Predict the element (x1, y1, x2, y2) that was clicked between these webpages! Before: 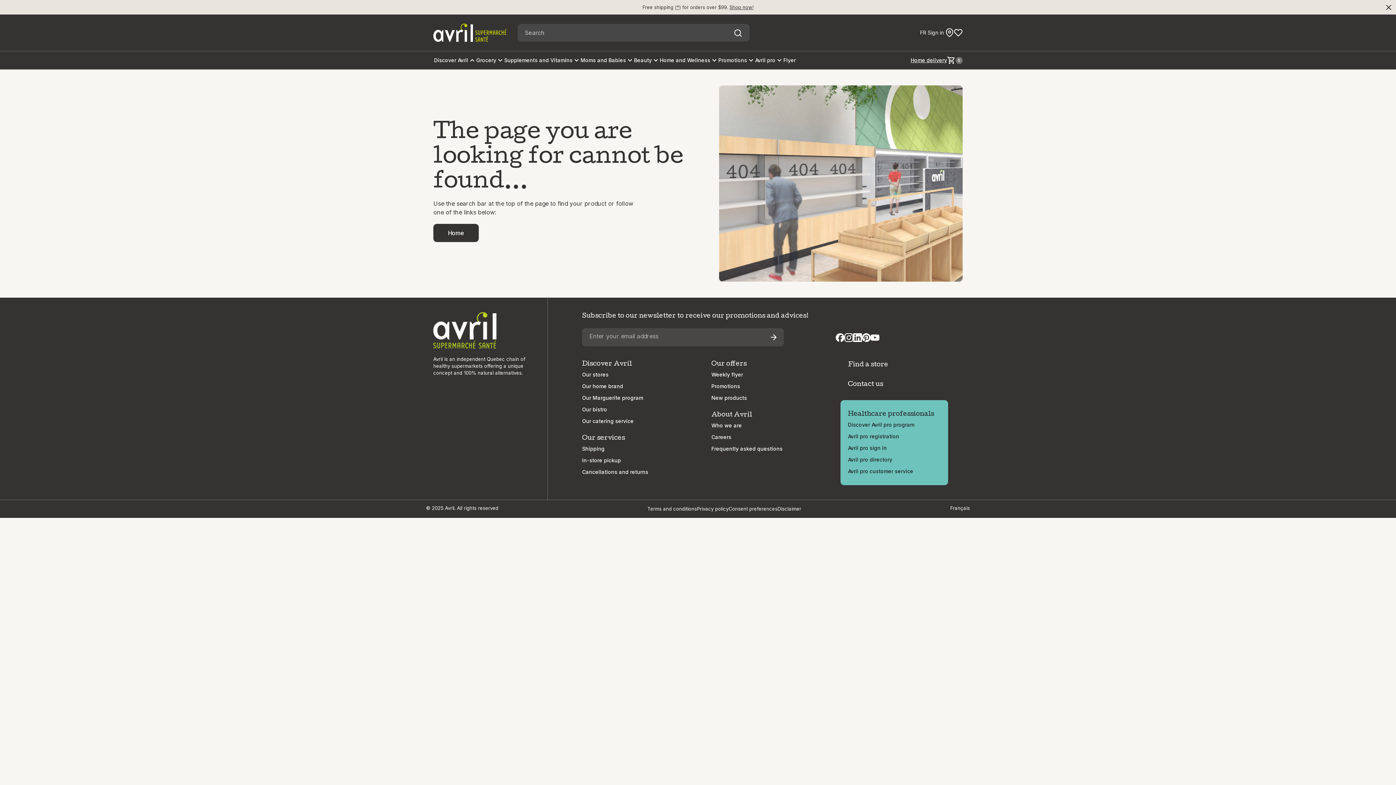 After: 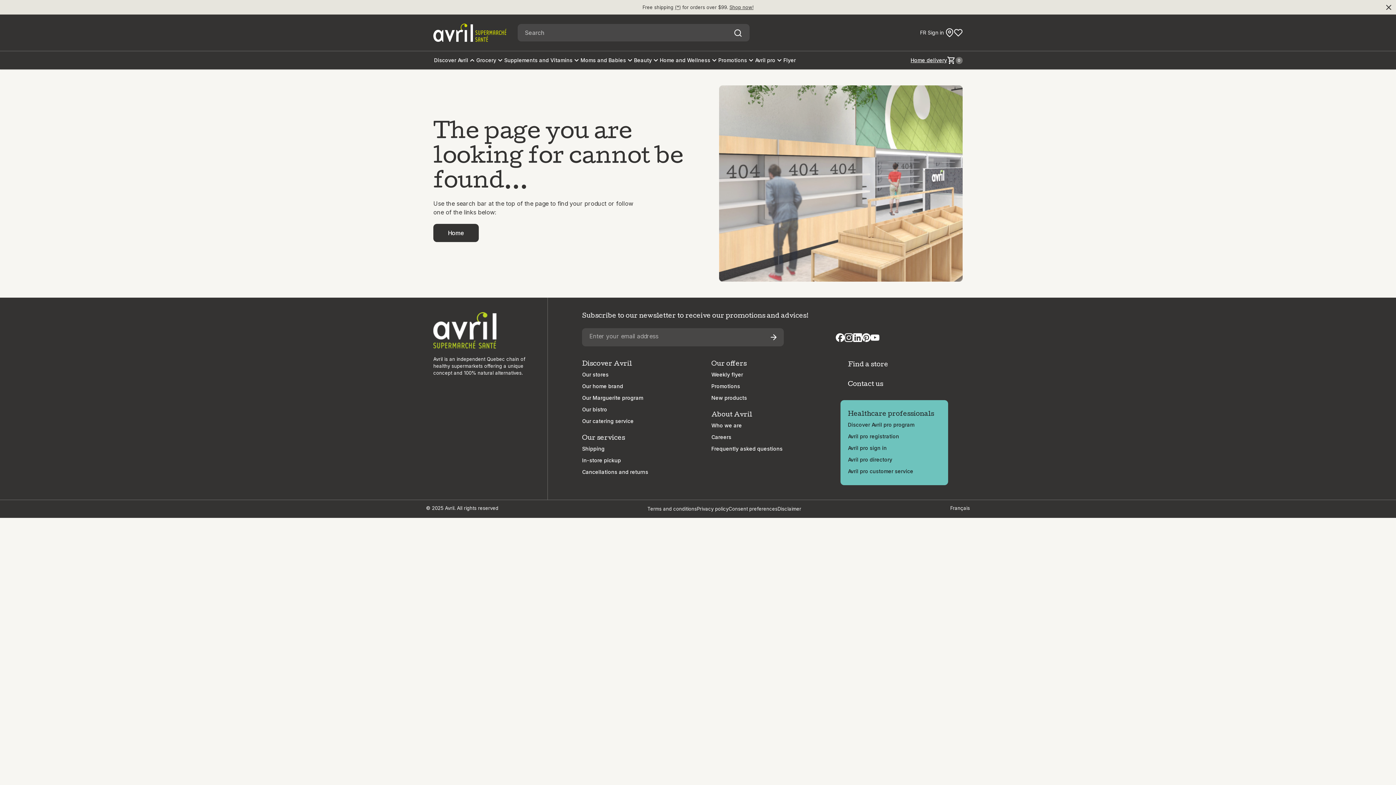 Action: bbox: (870, 334, 879, 341)